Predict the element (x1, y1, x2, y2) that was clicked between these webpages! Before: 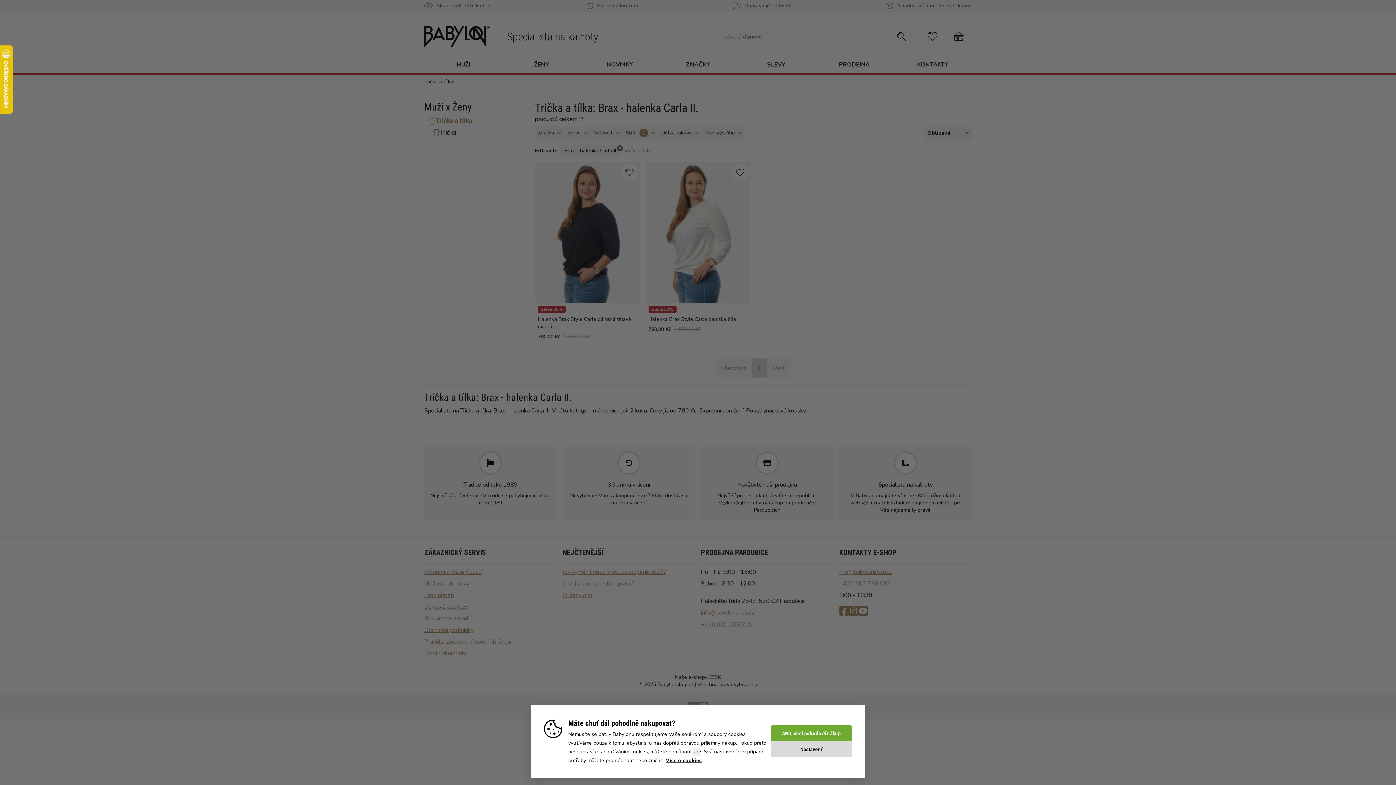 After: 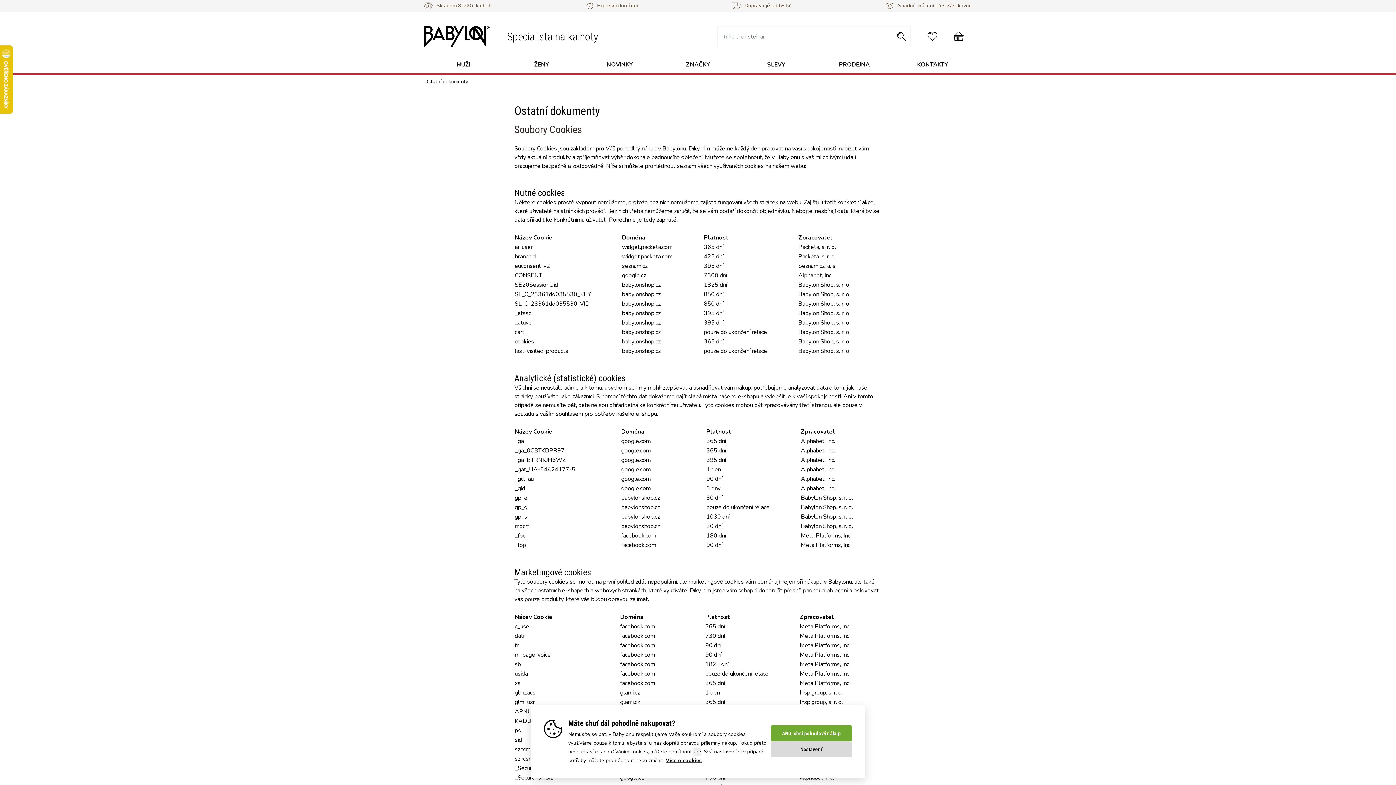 Action: bbox: (665, 757, 701, 764) label: Více o cookies